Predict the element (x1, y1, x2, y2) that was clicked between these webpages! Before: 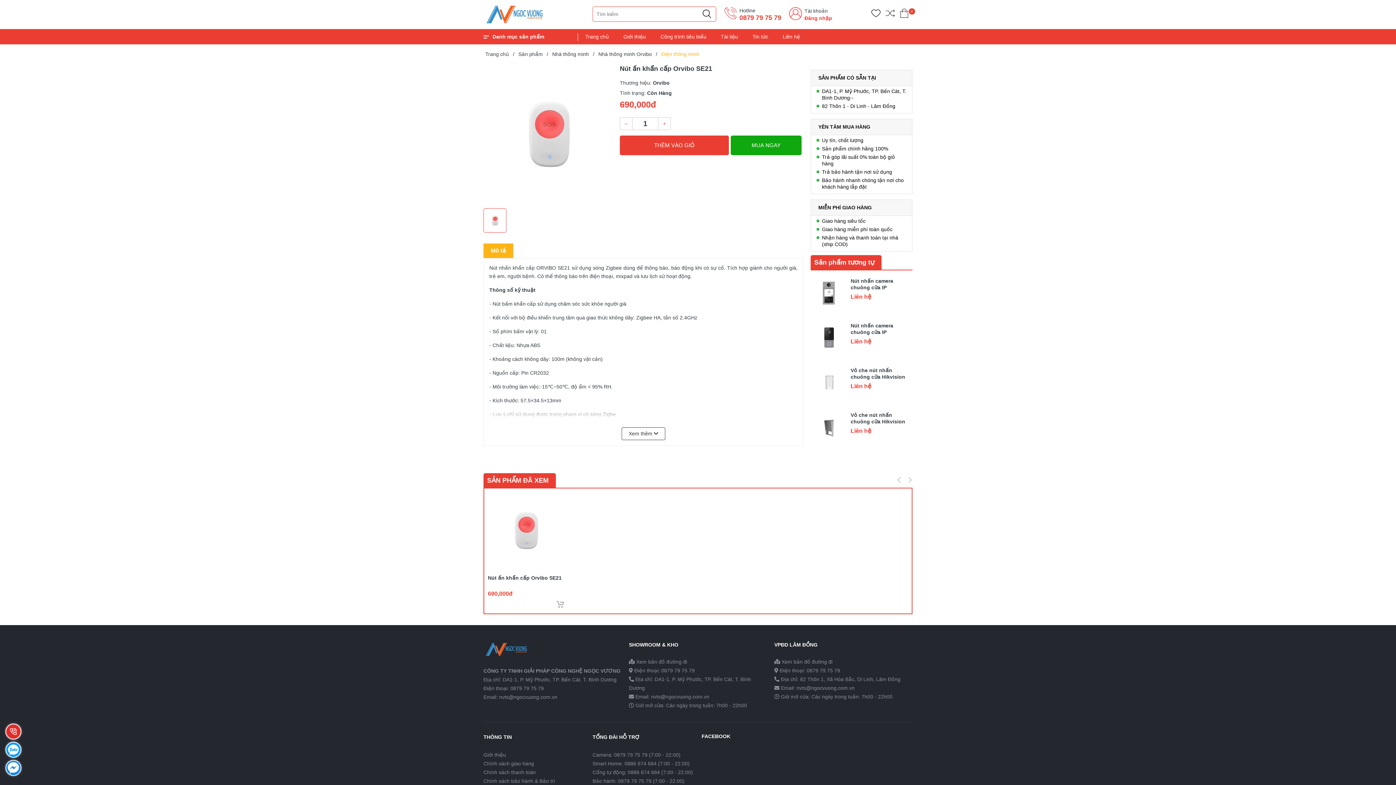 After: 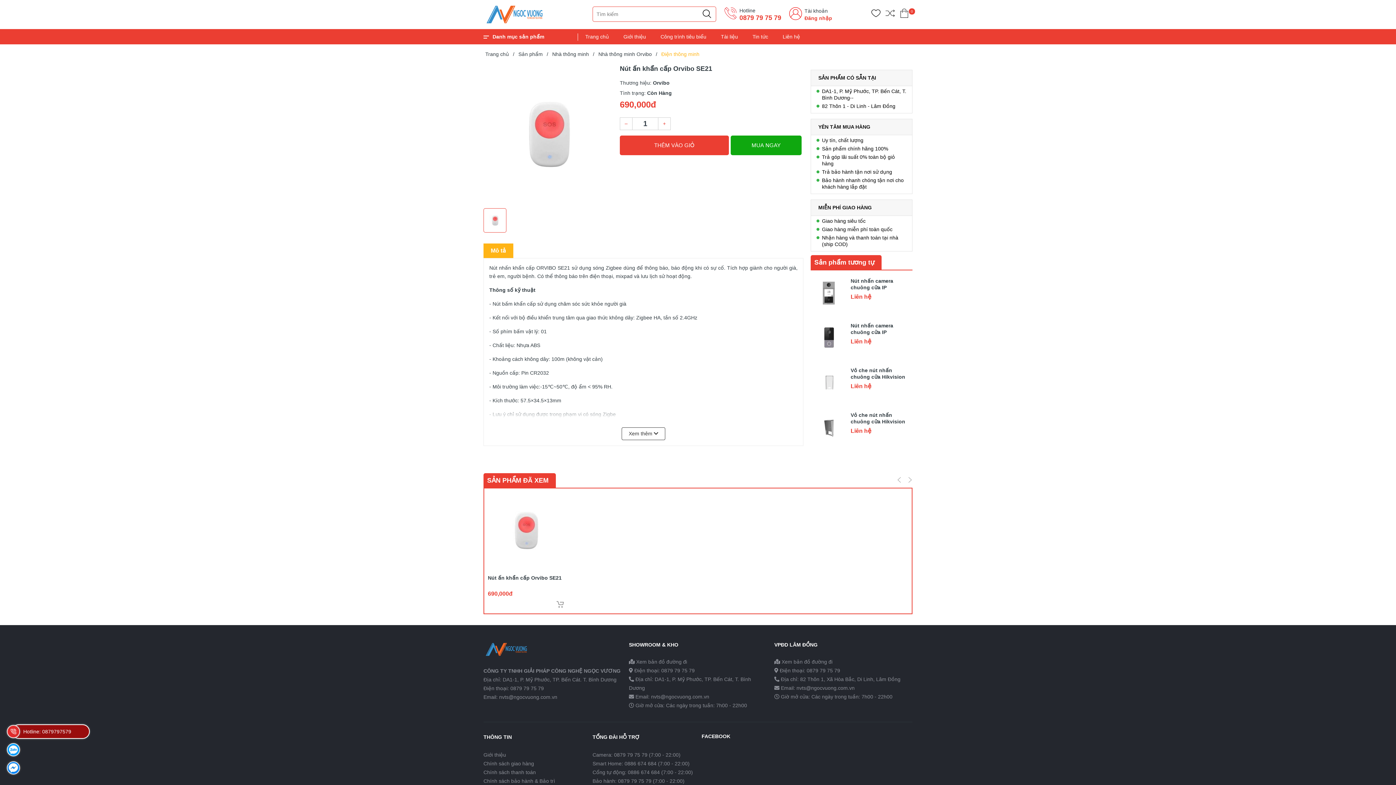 Action: label: Hotline: 0879797579 bbox: (6, 724, 20, 739)